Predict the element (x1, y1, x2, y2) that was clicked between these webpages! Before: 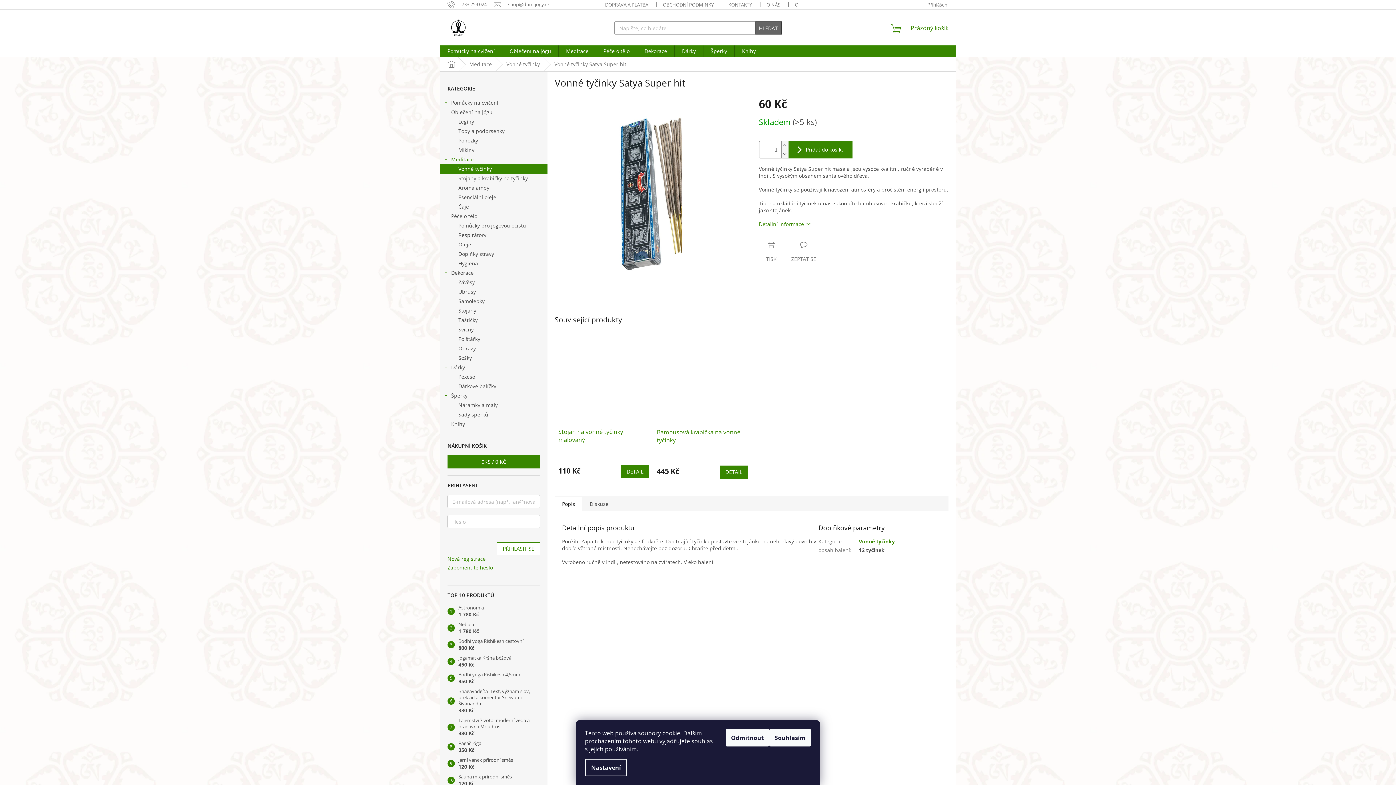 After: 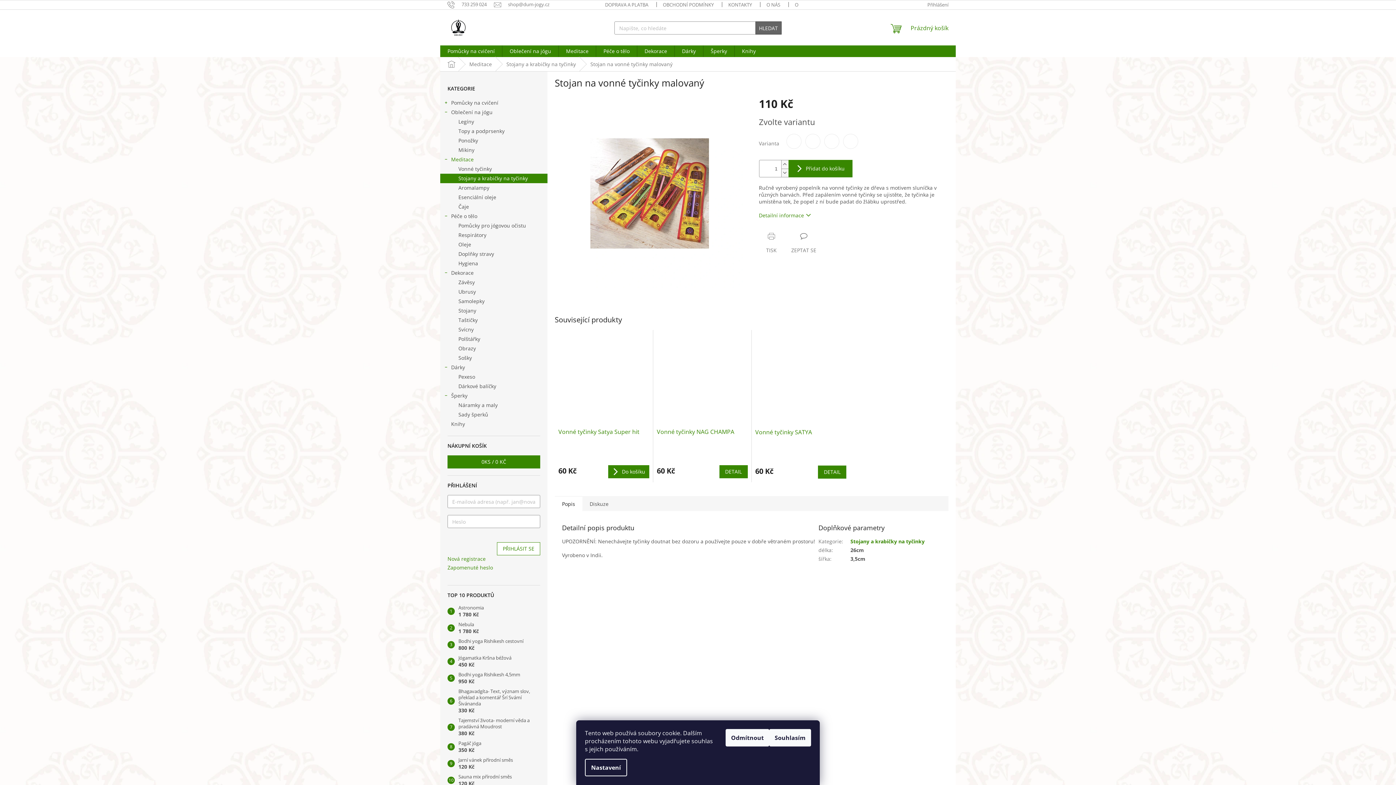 Action: label: DETAIL bbox: (621, 465, 649, 478)